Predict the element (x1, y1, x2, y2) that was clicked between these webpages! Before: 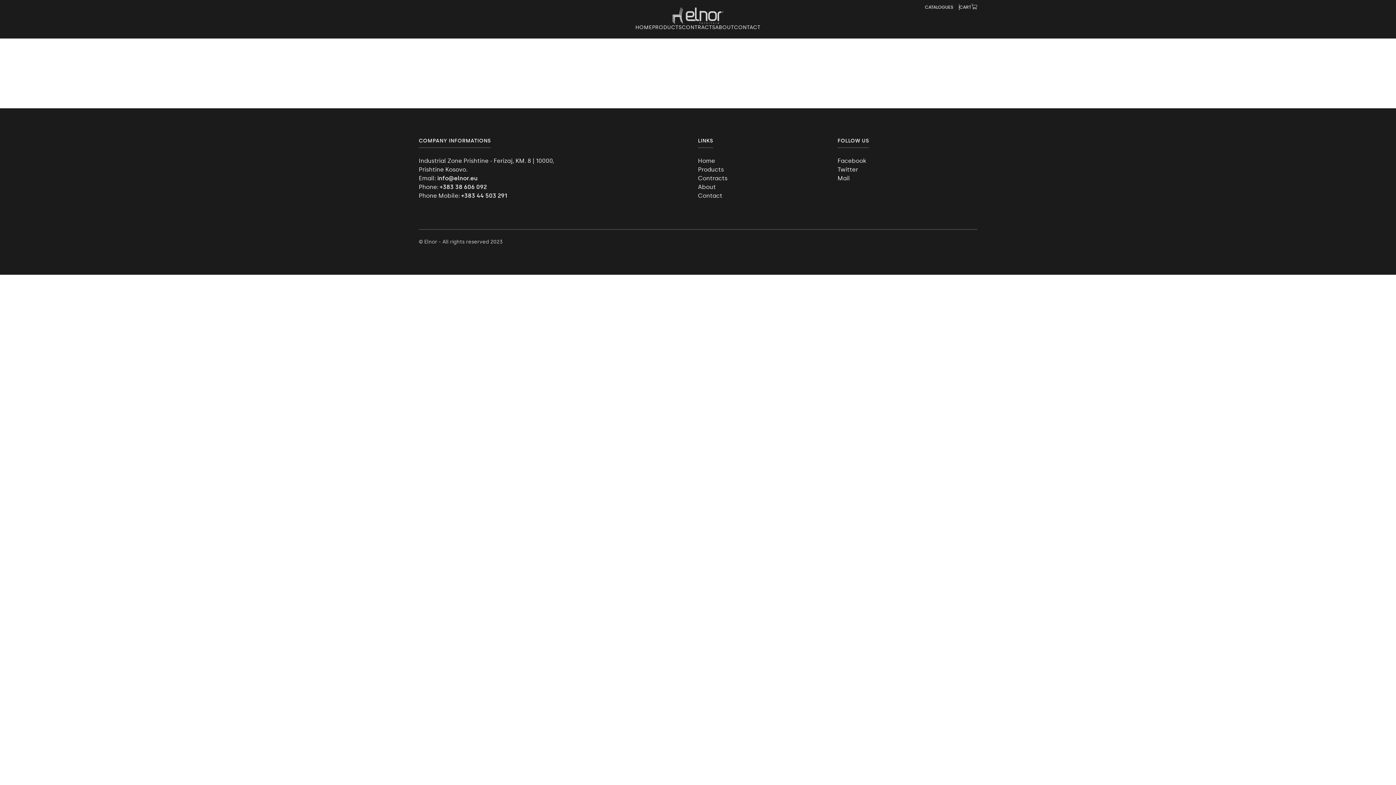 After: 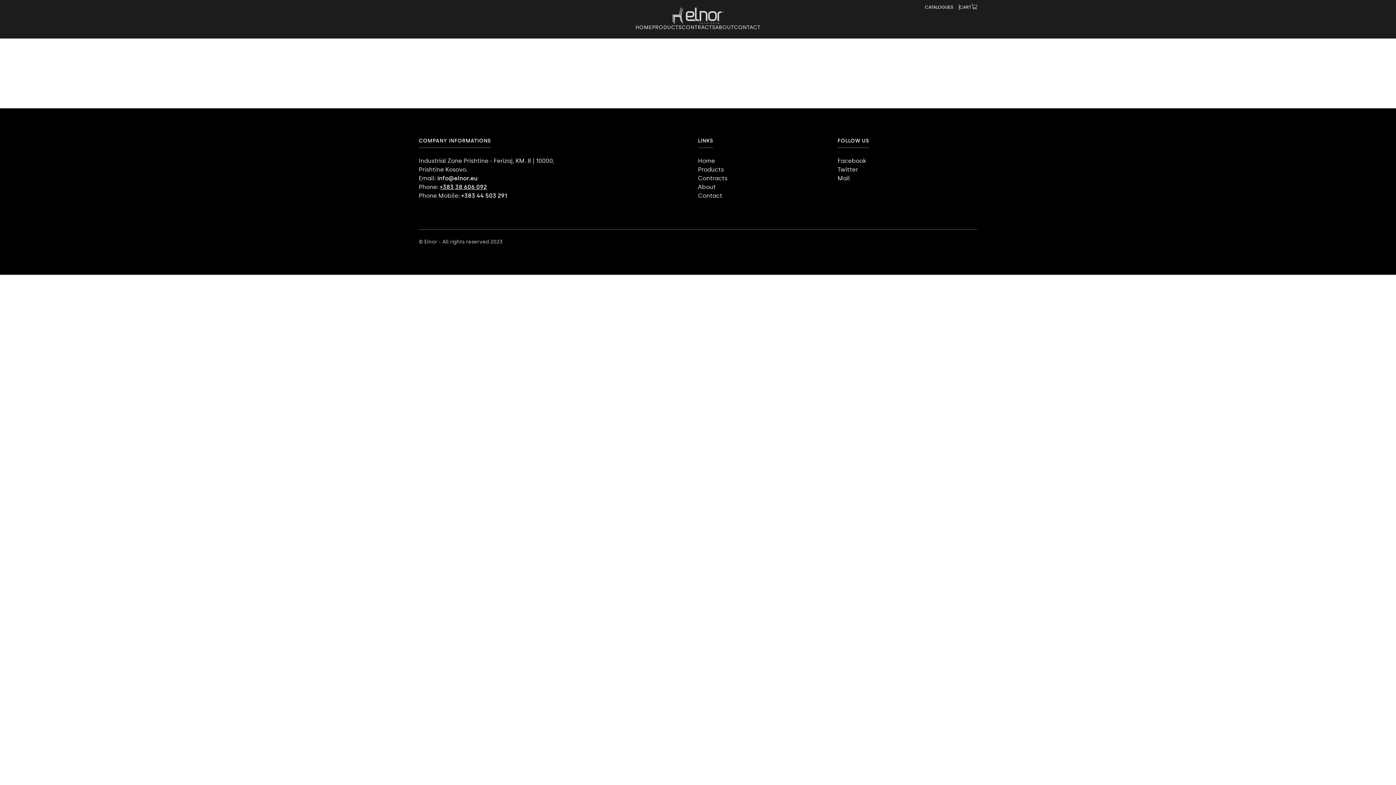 Action: label: +383 38 606 092 bbox: (440, 183, 486, 190)